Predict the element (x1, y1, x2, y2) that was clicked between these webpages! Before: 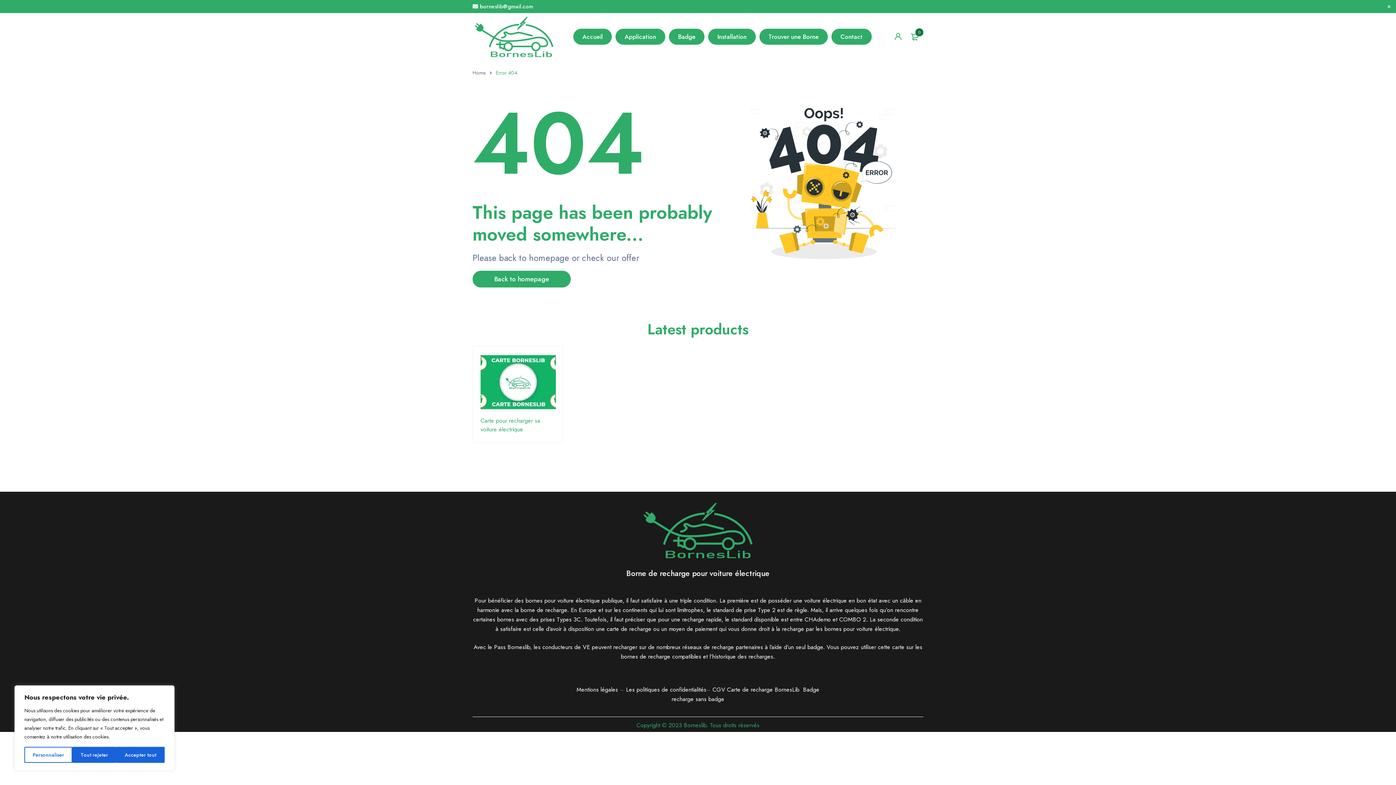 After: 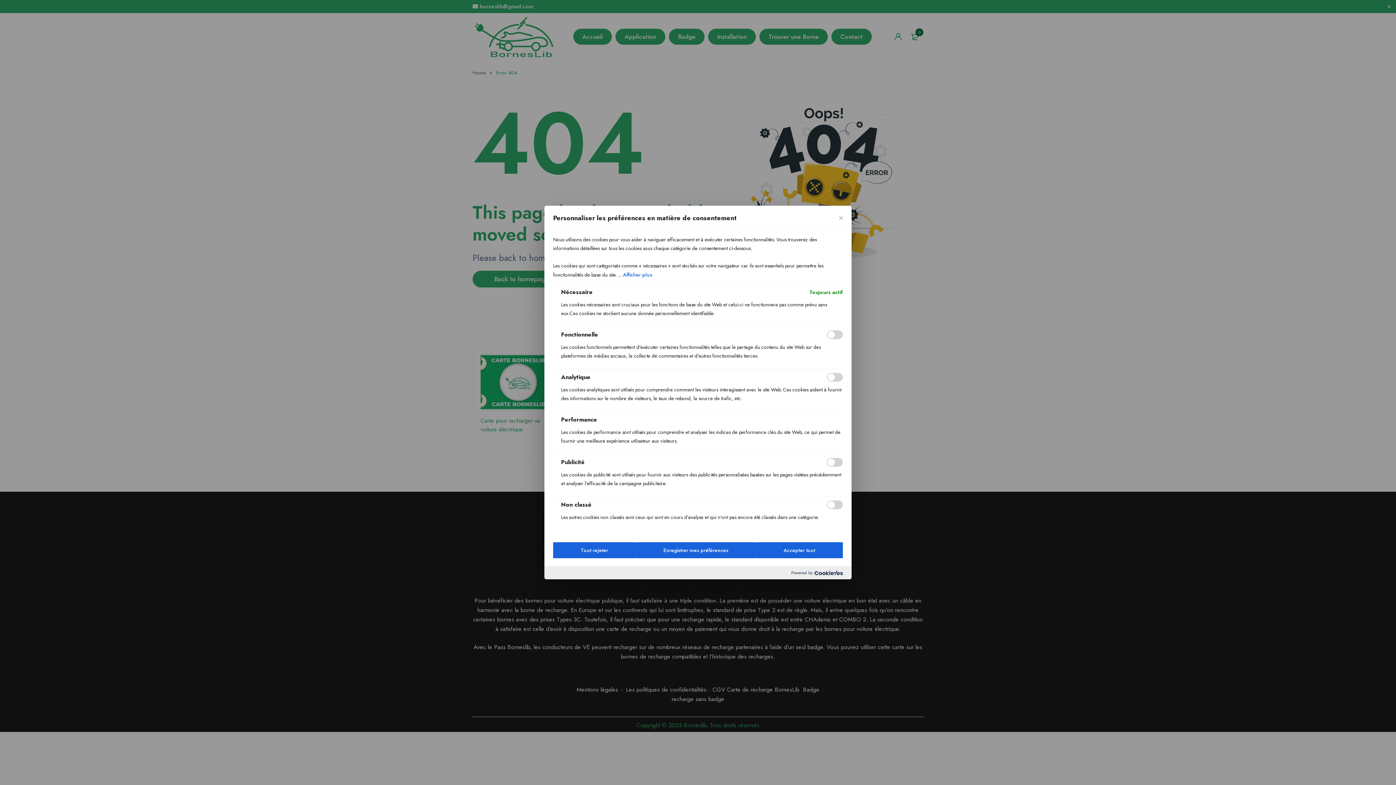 Action: label: Personnaliser bbox: (24, 747, 72, 763)